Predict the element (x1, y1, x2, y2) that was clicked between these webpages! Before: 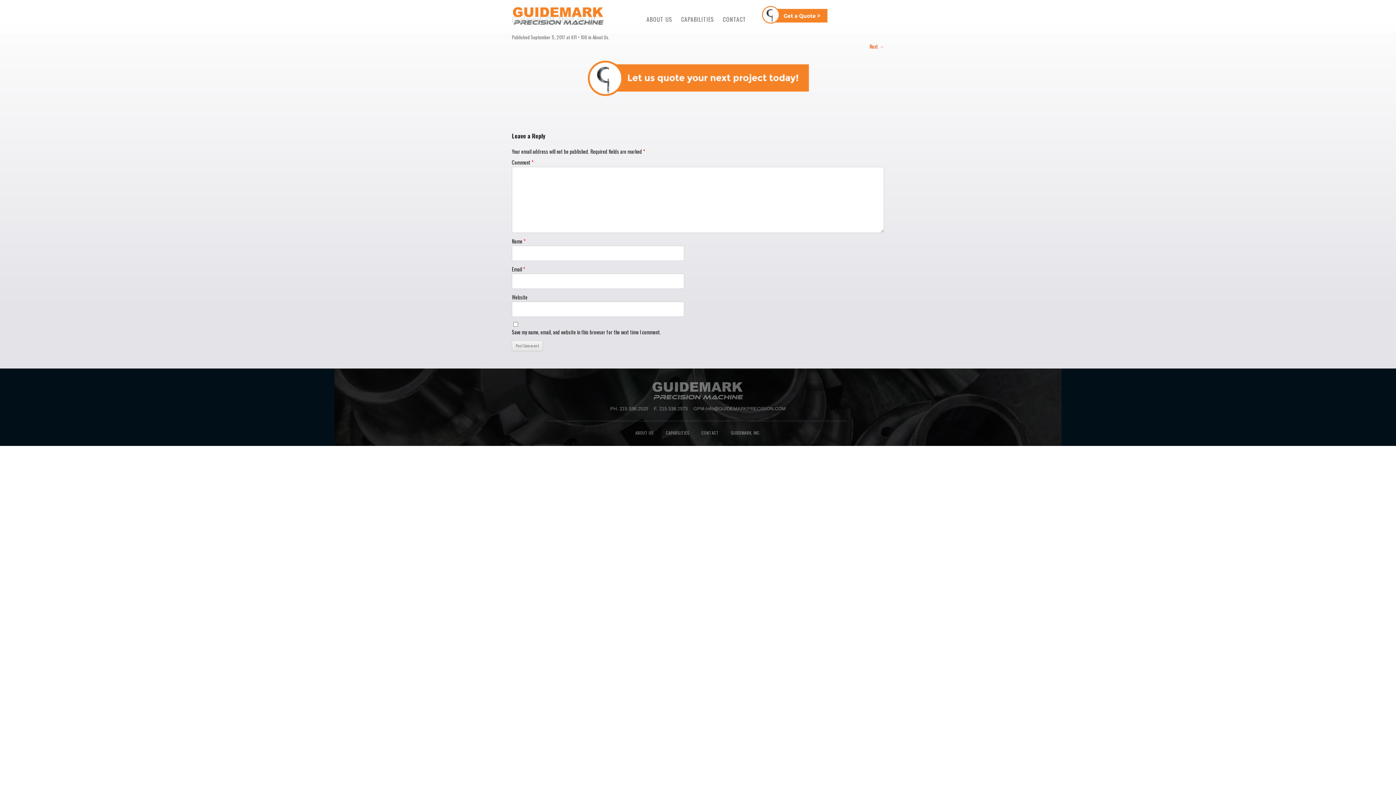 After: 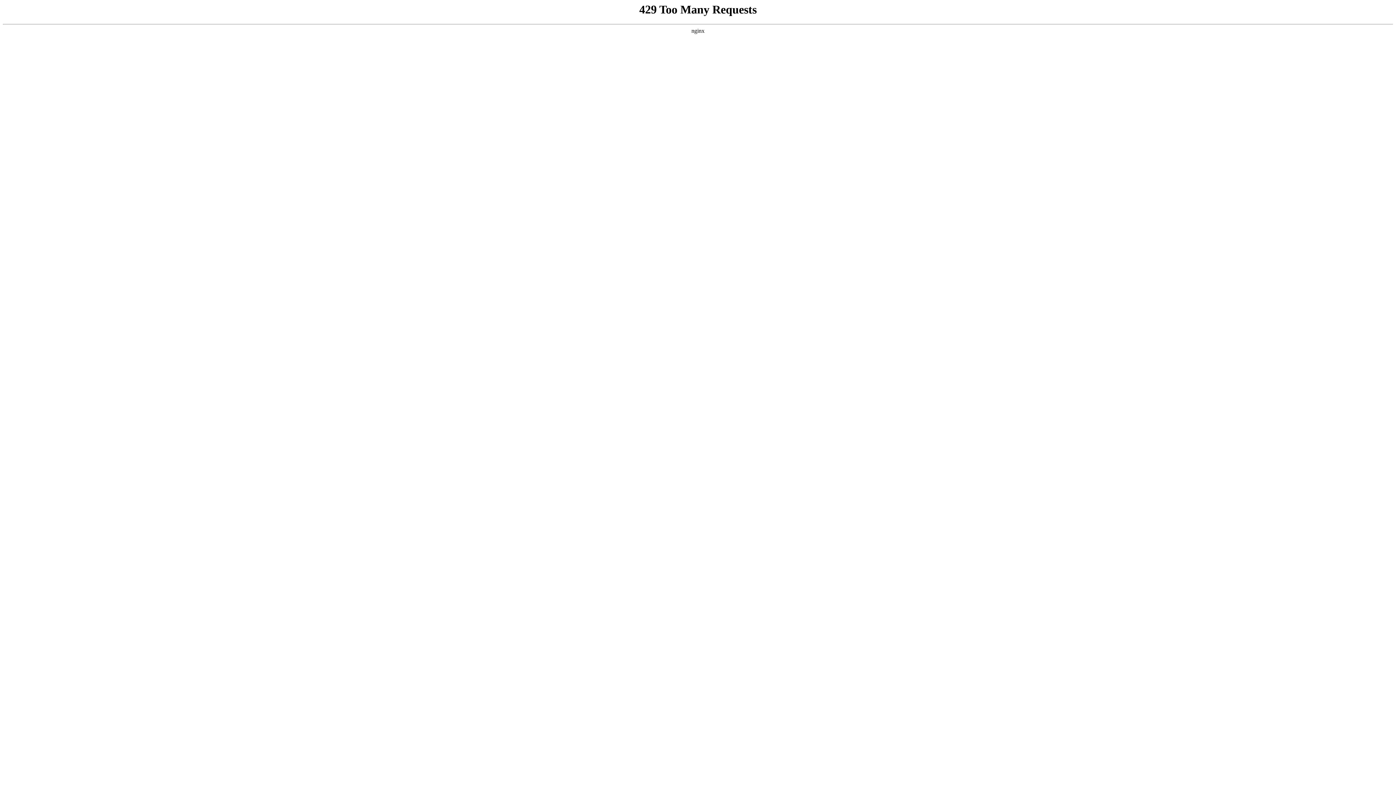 Action: bbox: (731, 429, 760, 436) label: GUIDEMARK, INC.